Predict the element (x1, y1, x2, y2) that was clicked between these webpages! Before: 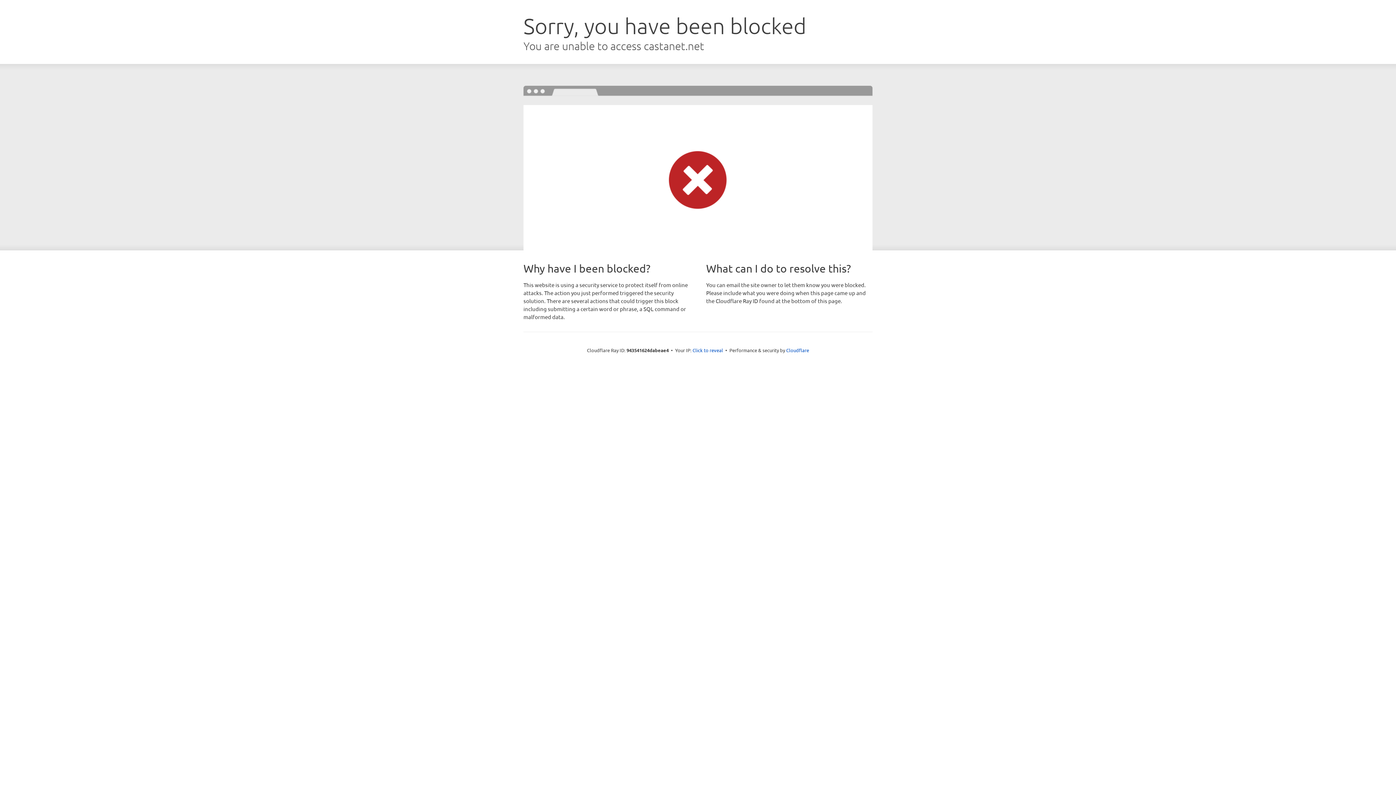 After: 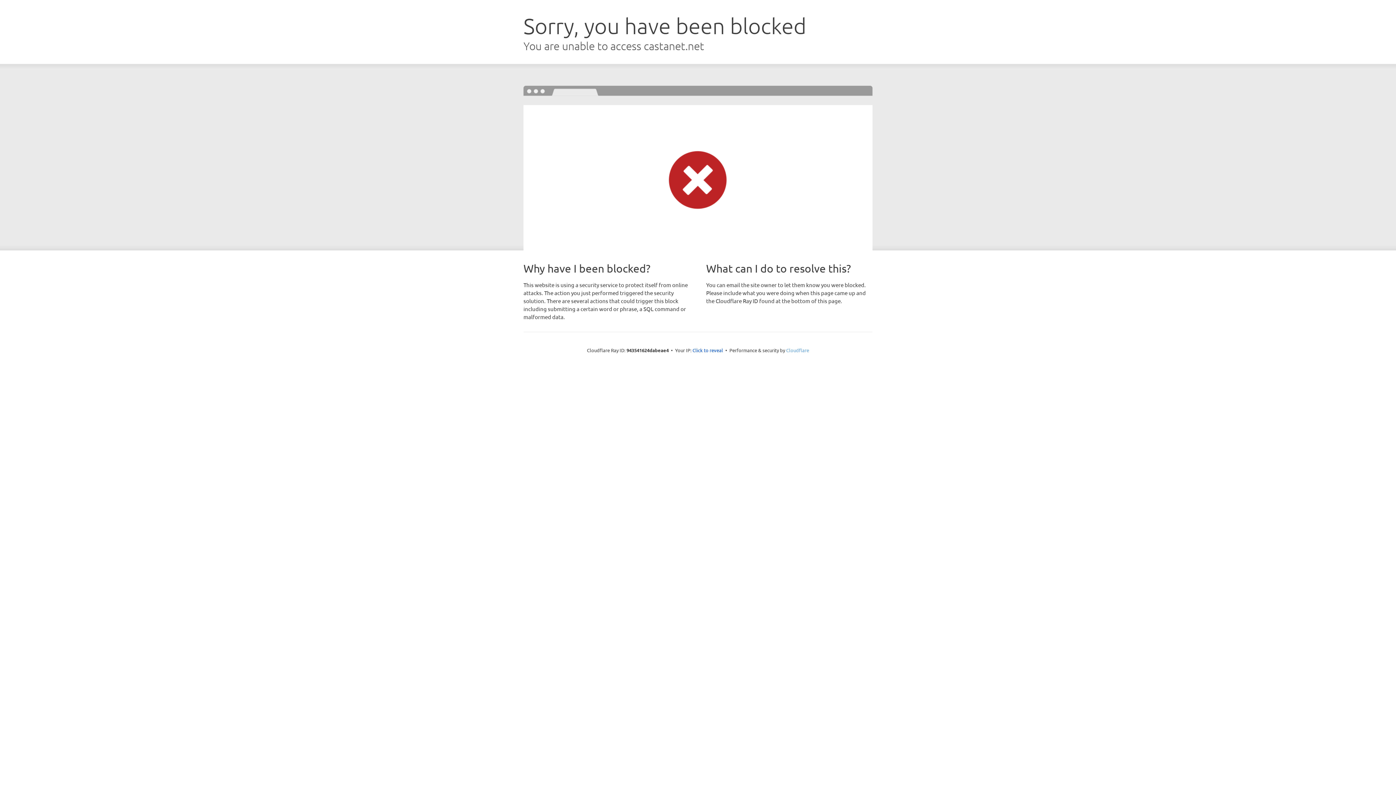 Action: label: Cloudflare bbox: (786, 347, 809, 353)